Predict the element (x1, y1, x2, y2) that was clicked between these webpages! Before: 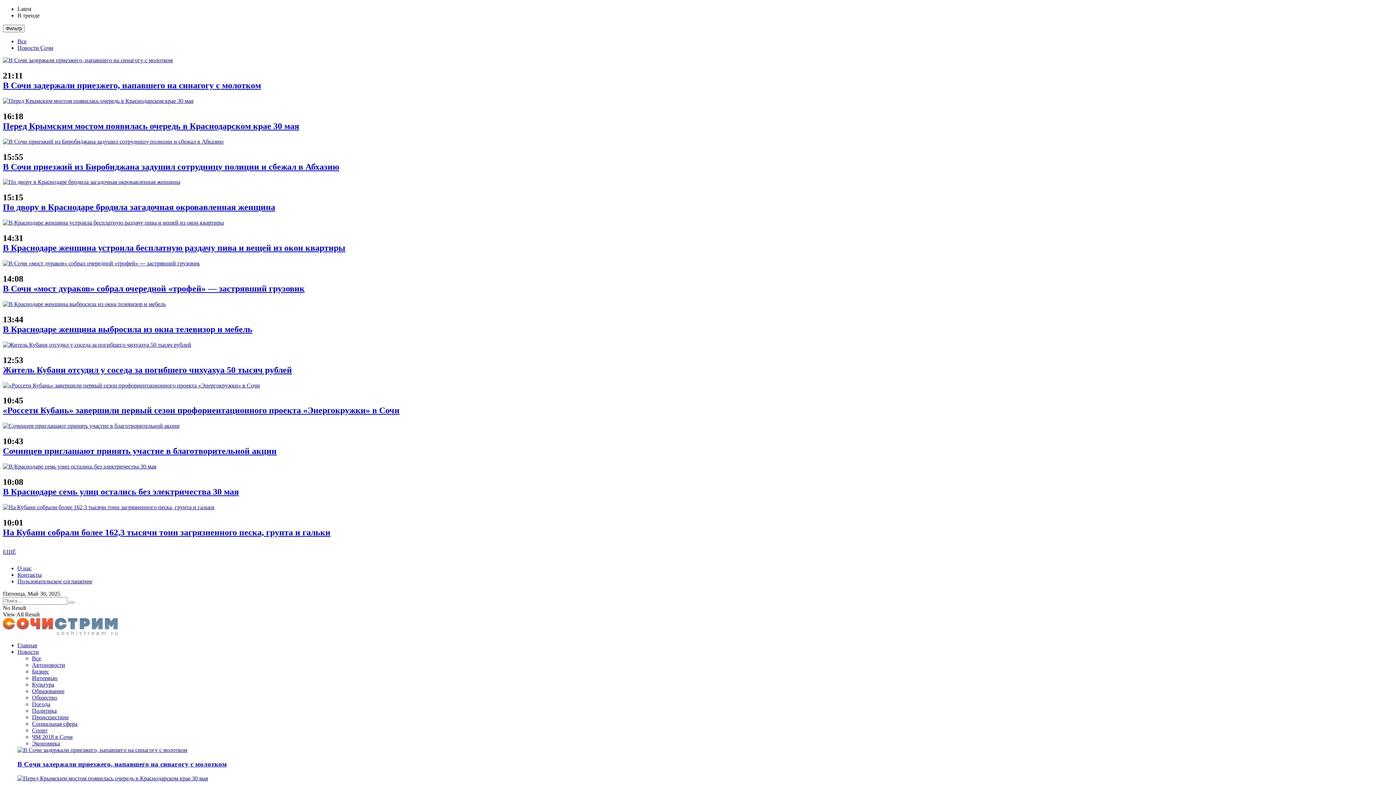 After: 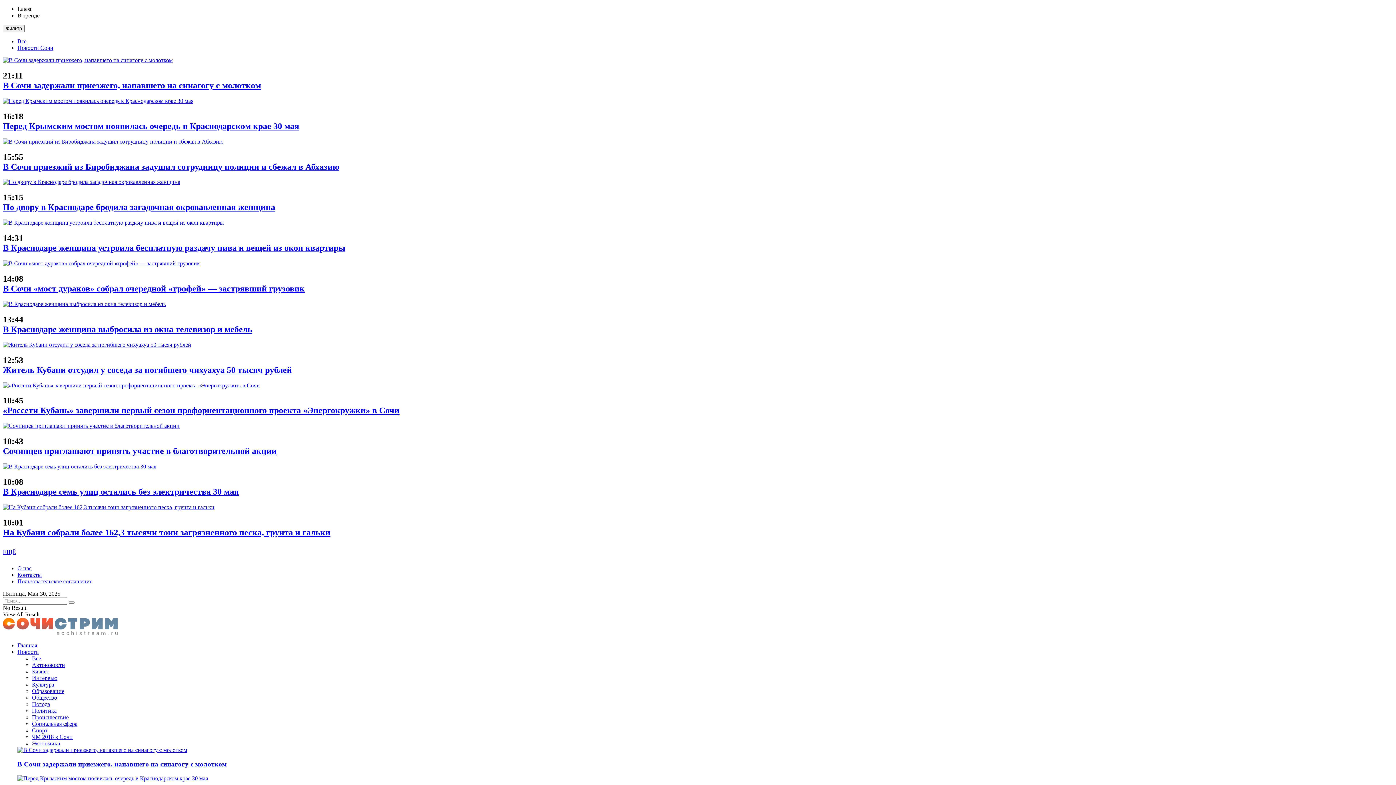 Action: bbox: (2, 219, 1393, 226)